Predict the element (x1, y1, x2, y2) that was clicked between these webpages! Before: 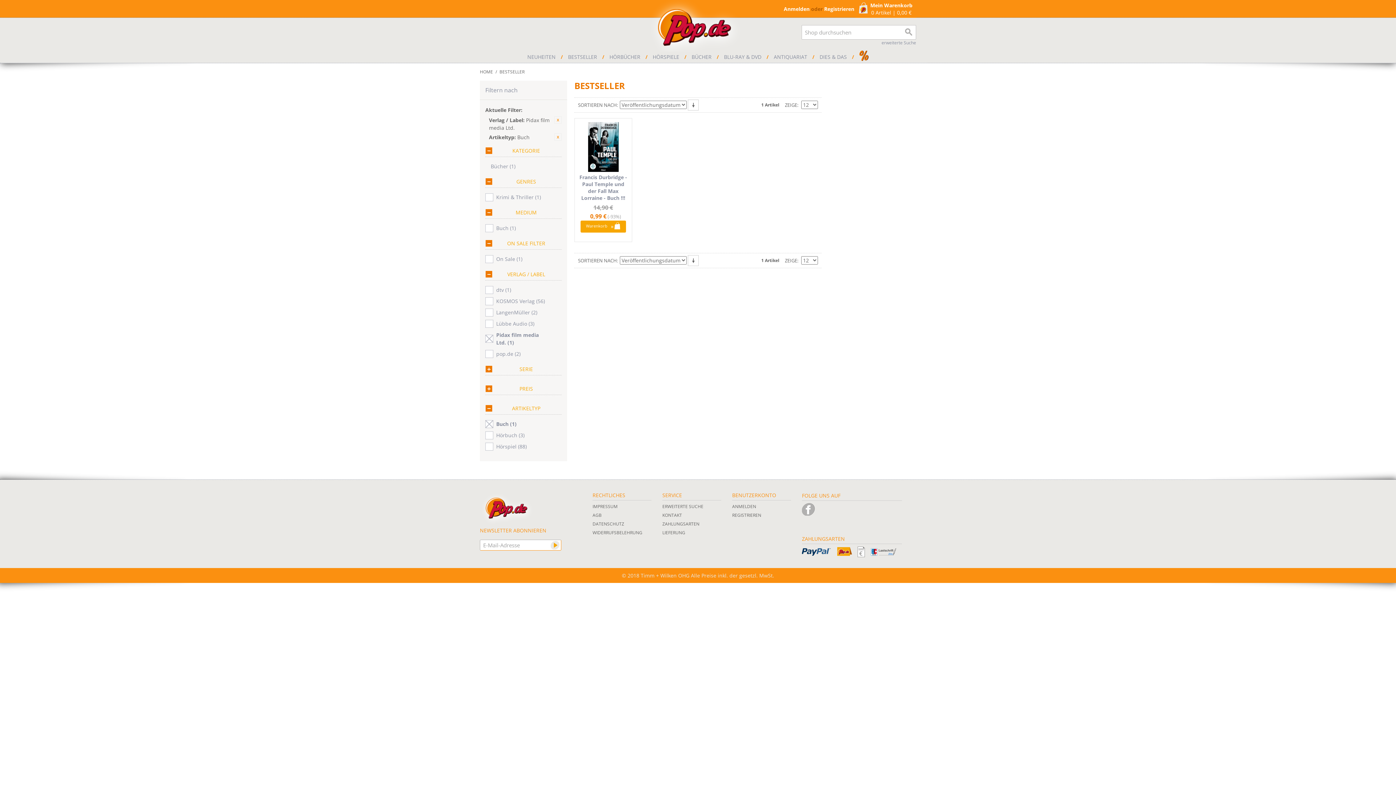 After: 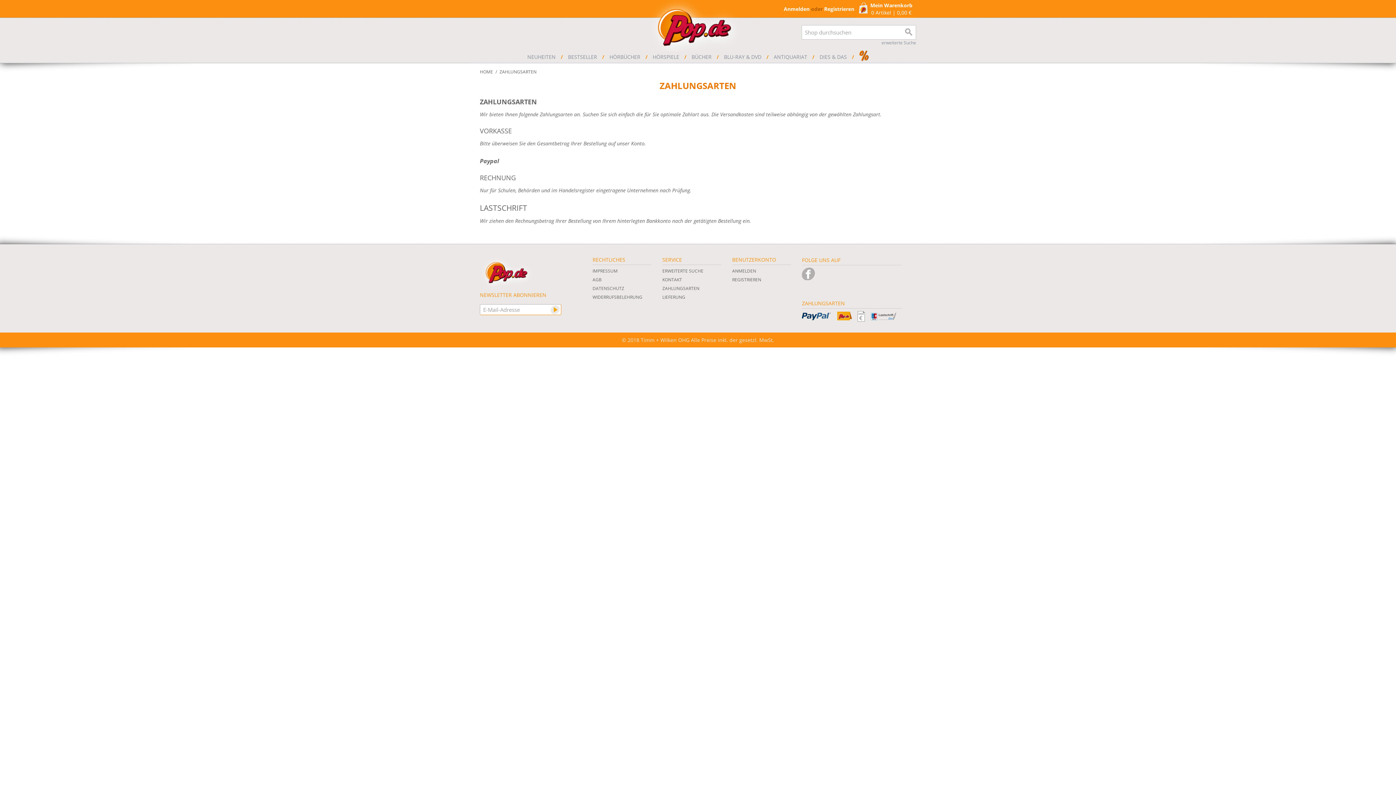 Action: label:   bbox: (857, 546, 865, 557)